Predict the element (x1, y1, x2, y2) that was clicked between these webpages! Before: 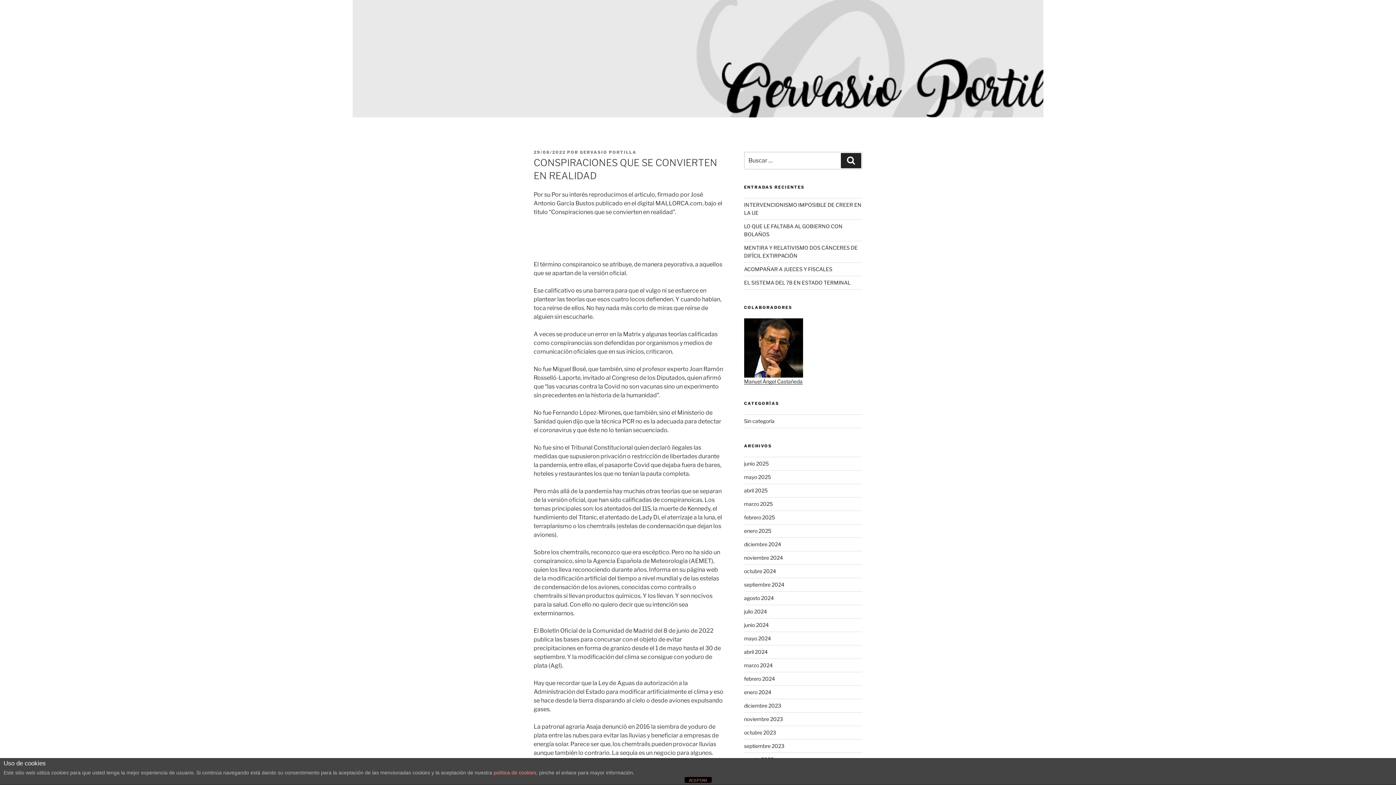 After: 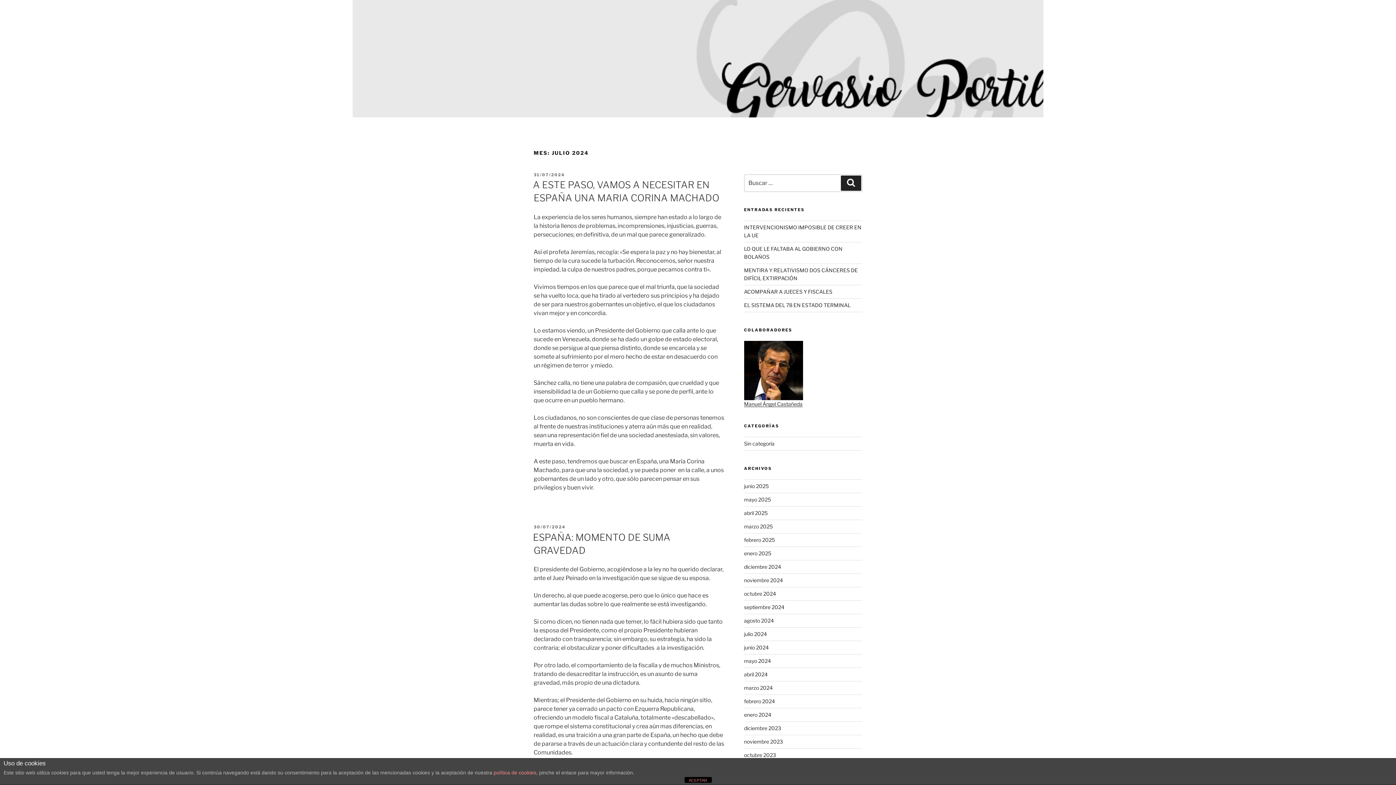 Action: label: julio 2024 bbox: (744, 608, 767, 614)